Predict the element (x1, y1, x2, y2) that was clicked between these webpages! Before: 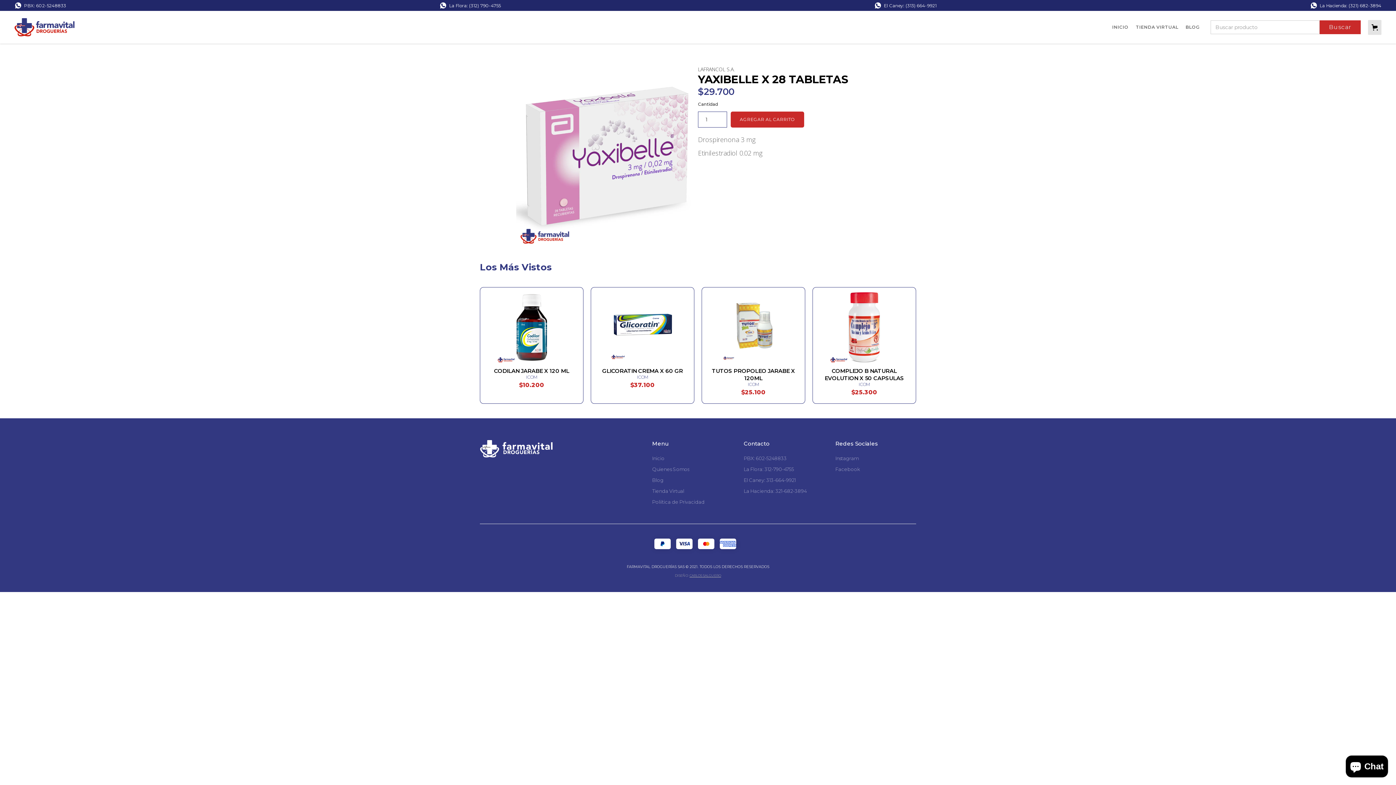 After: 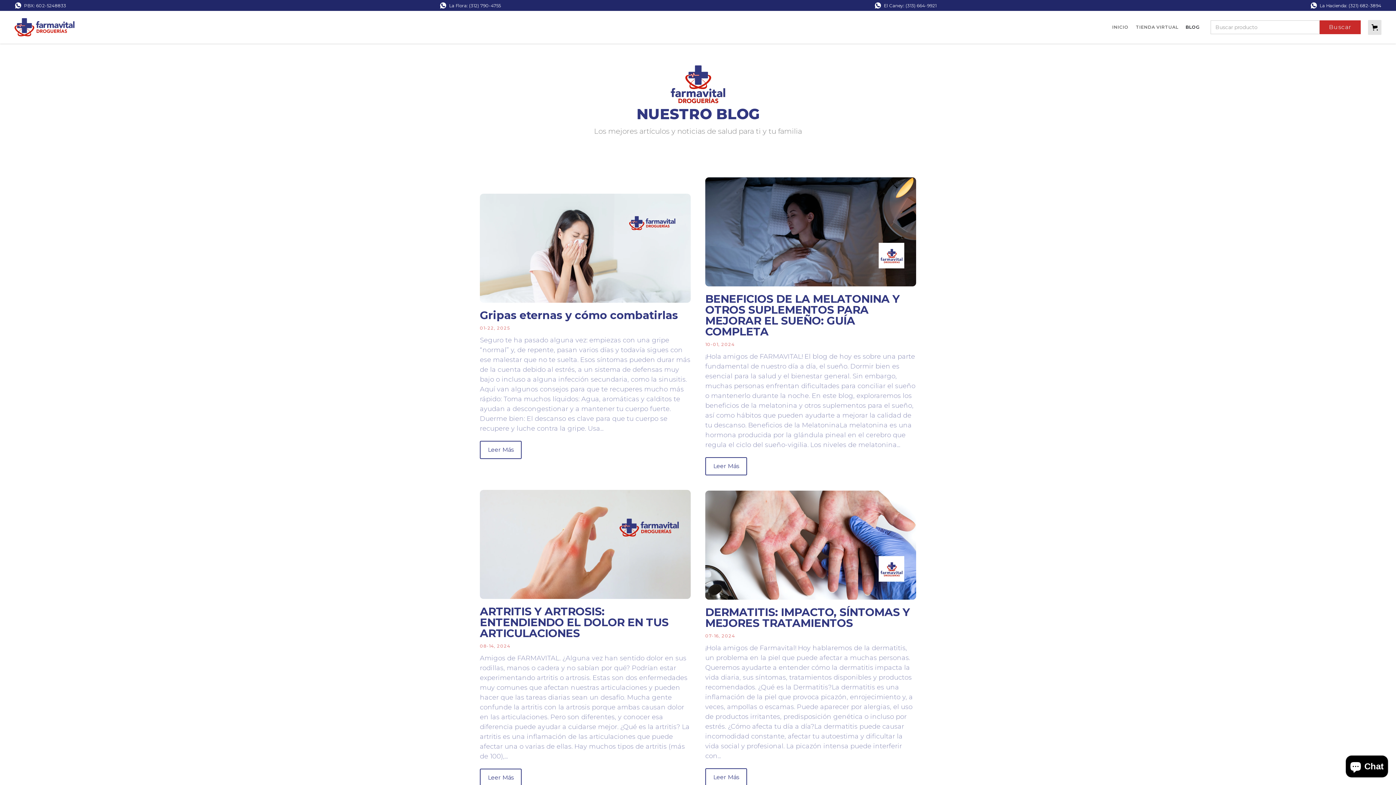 Action: label: BLOG bbox: (1182, 17, 1203, 37)